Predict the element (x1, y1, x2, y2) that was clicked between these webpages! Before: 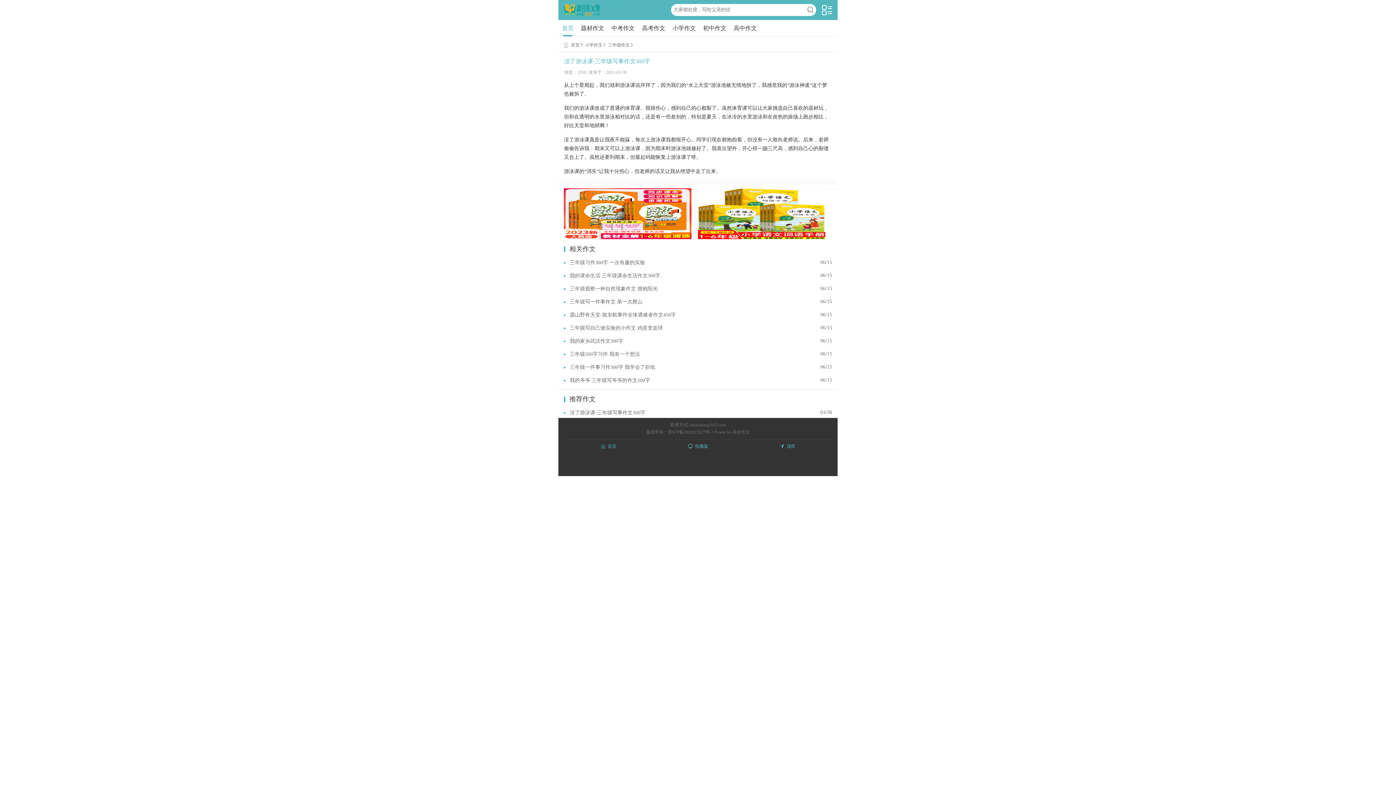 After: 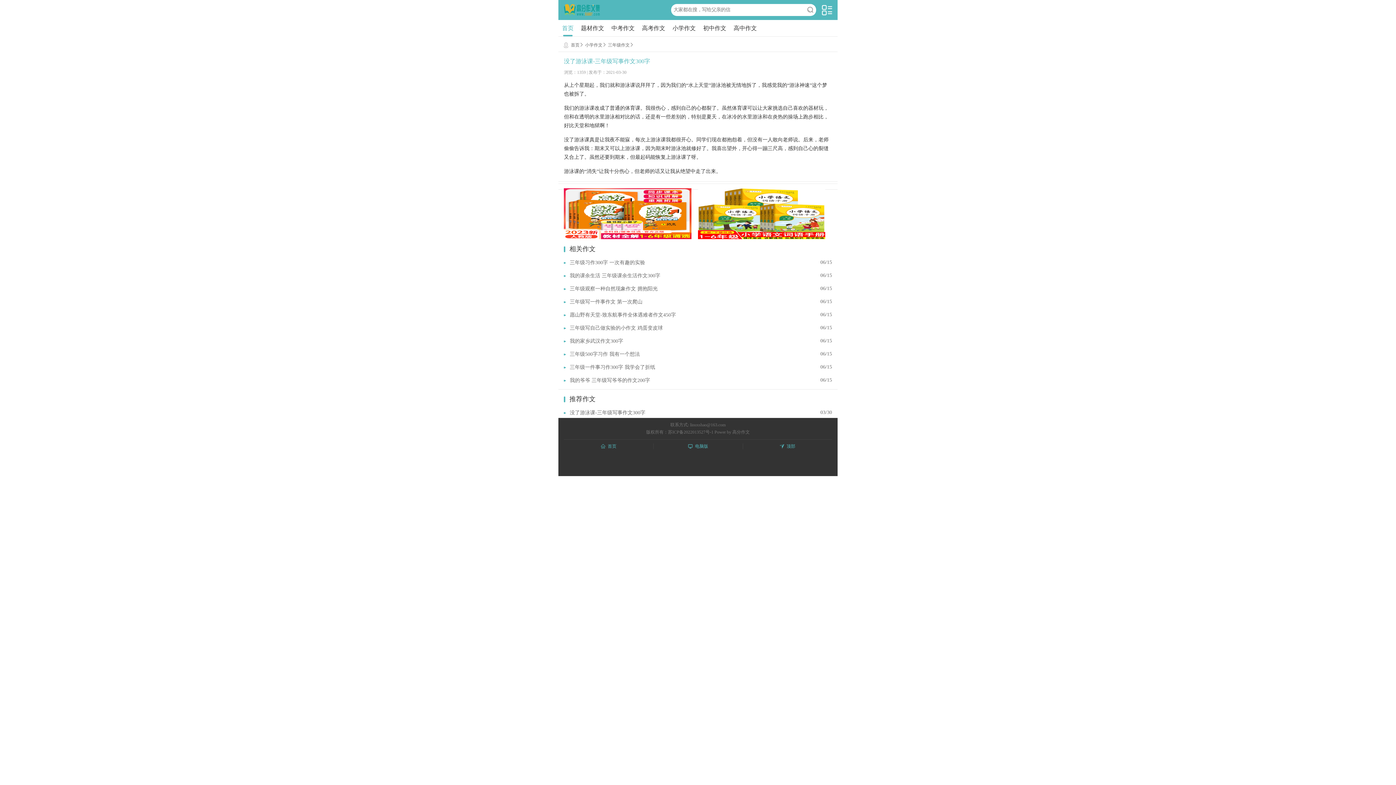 Action: bbox: (569, 285, 818, 292) label: 三年级观察一种自然现象作文 拥抱阳光